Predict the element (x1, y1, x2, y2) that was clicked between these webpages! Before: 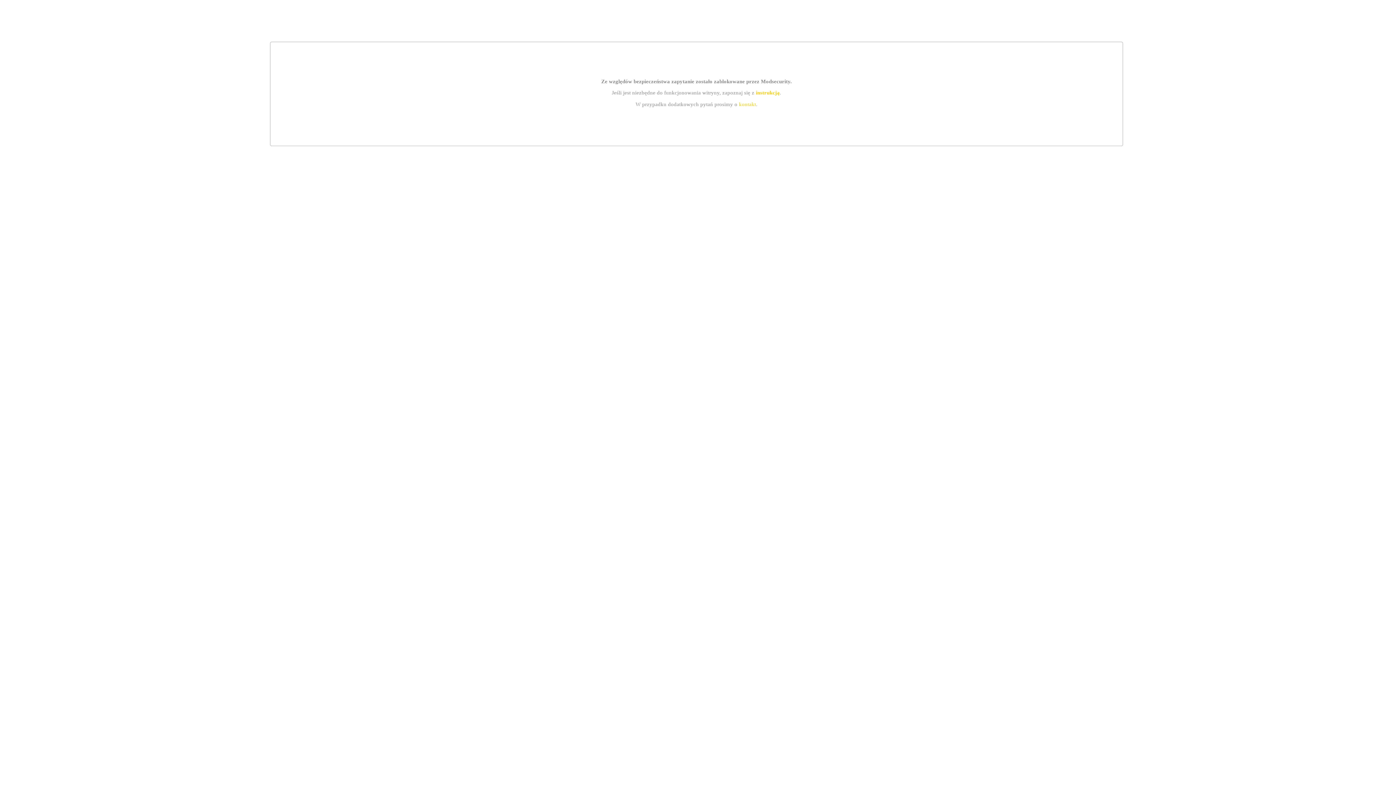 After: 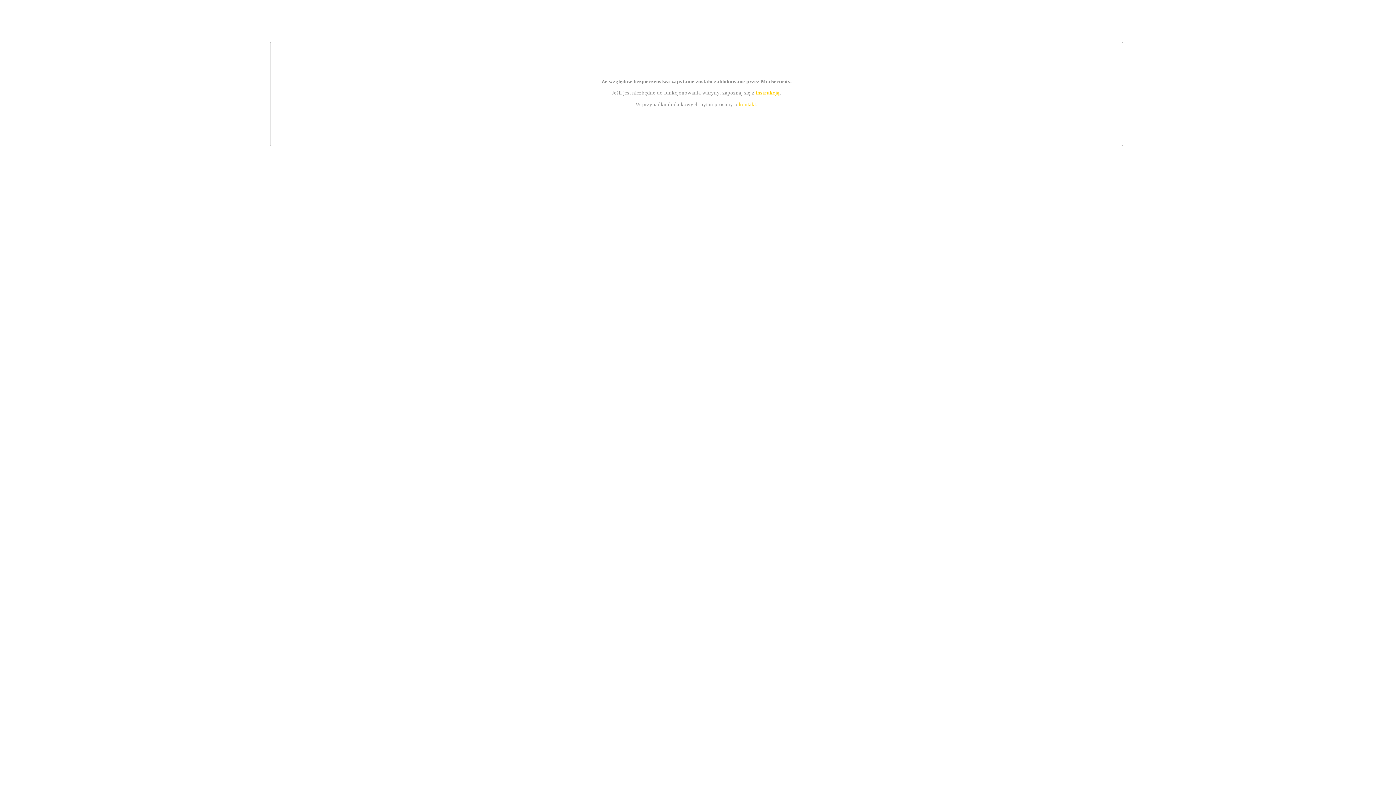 Action: bbox: (755, 89, 779, 95) label: instrukcją